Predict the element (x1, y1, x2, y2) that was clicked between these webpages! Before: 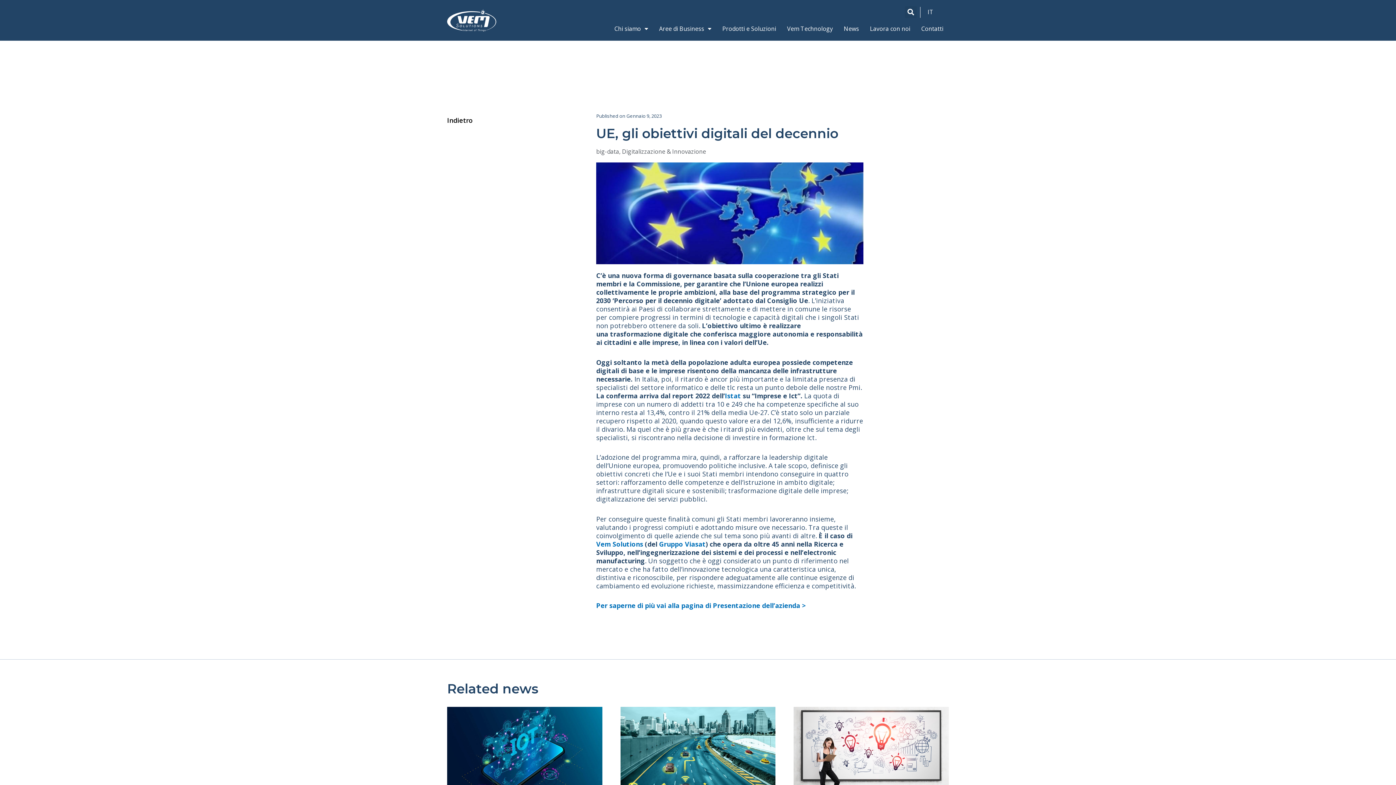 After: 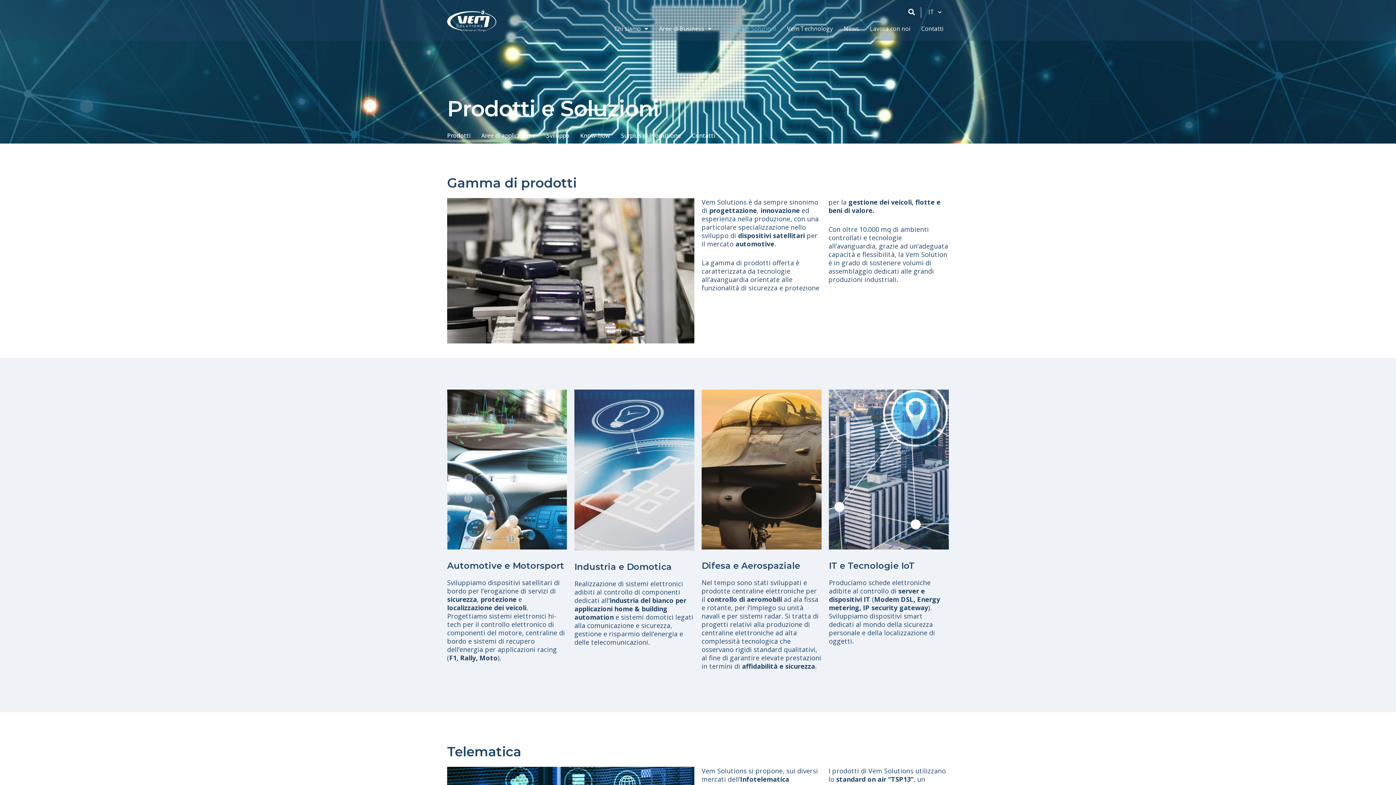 Action: bbox: (717, 20, 781, 37) label: Prodotti e Soluzioni